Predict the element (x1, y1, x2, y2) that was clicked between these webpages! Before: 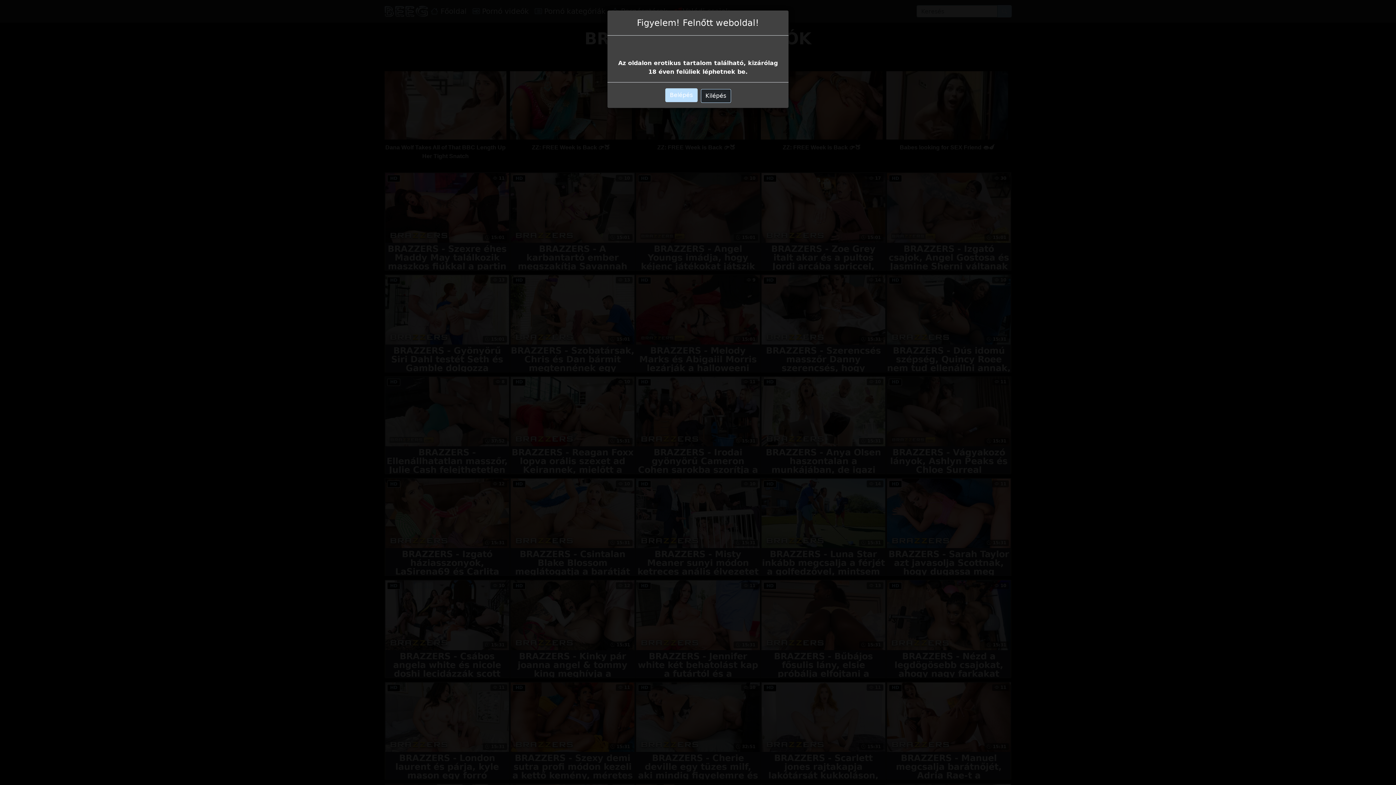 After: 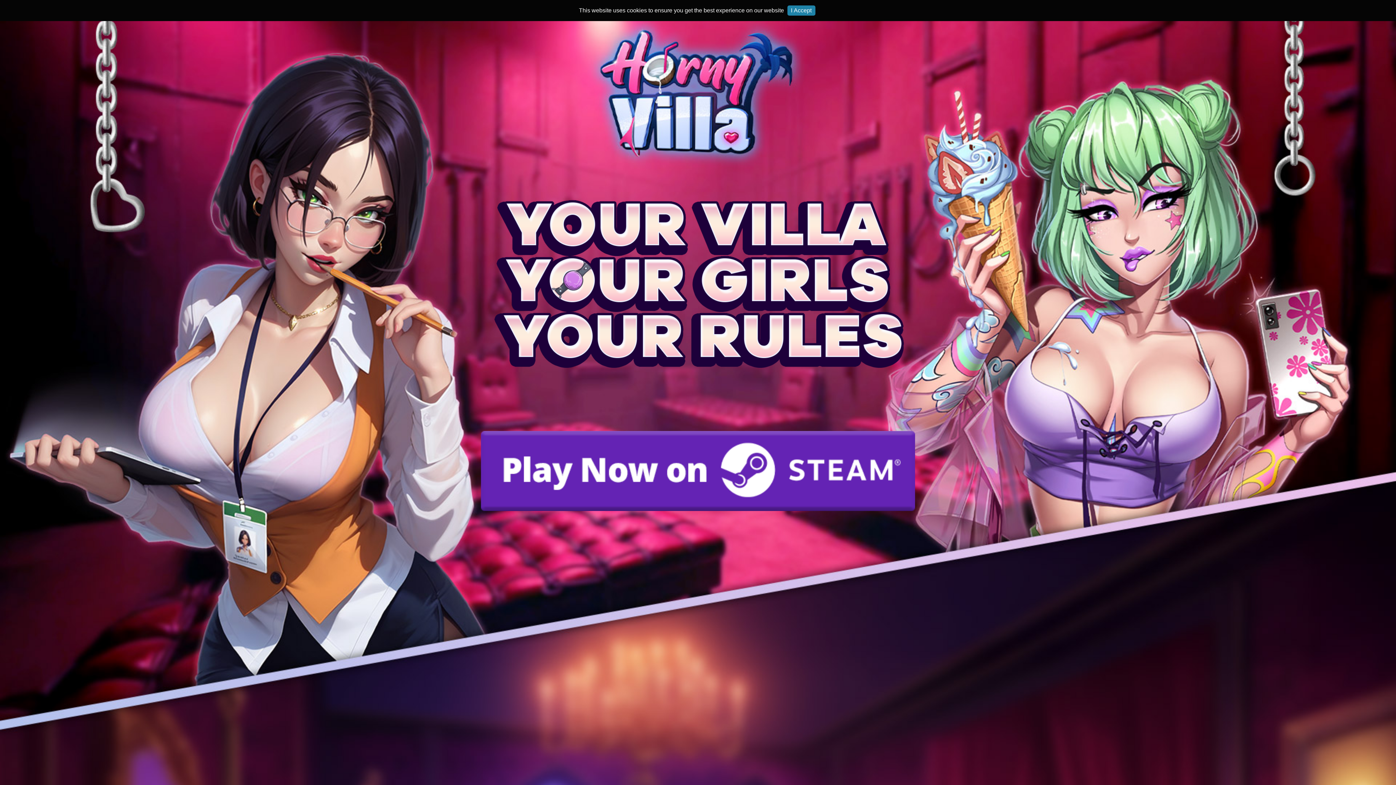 Action: label: Kilépés bbox: (700, 70, 731, 84)